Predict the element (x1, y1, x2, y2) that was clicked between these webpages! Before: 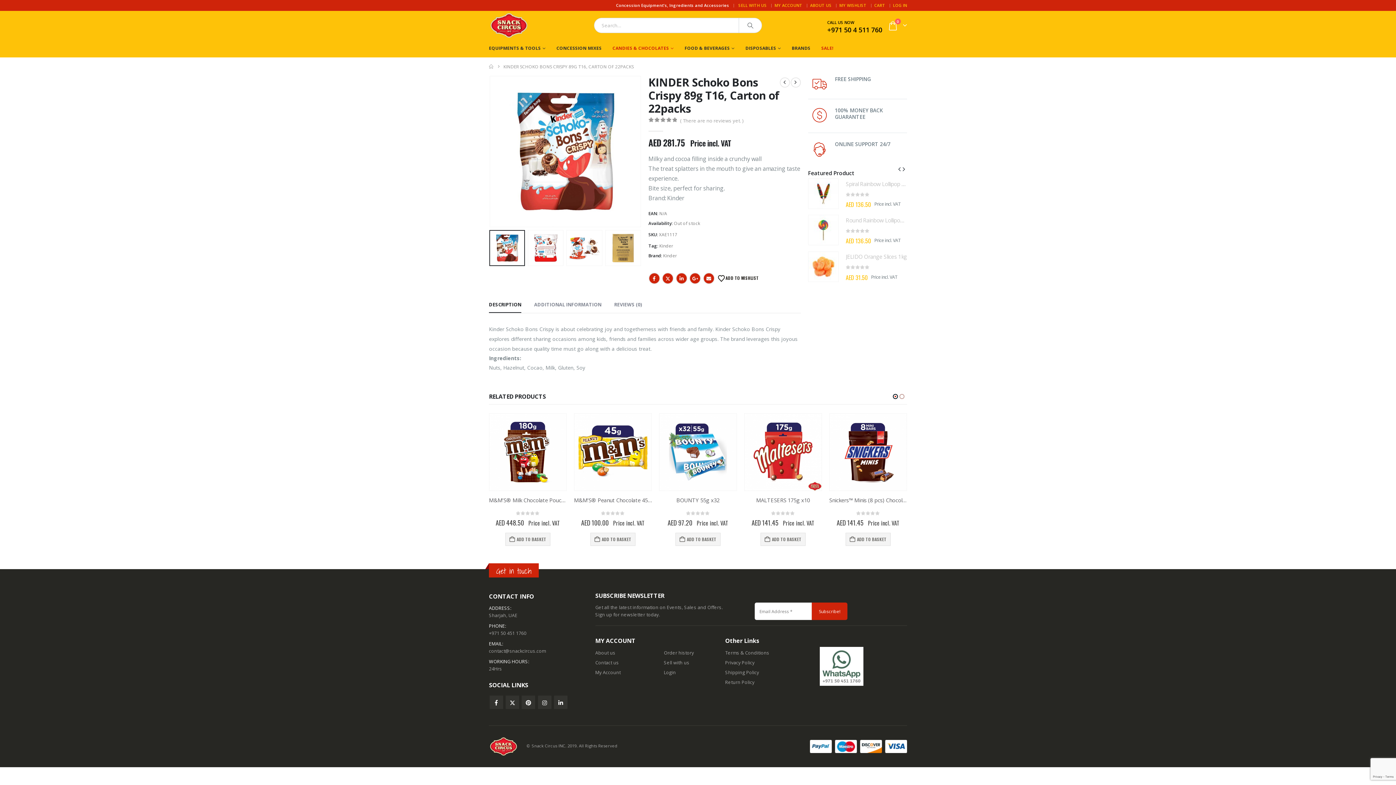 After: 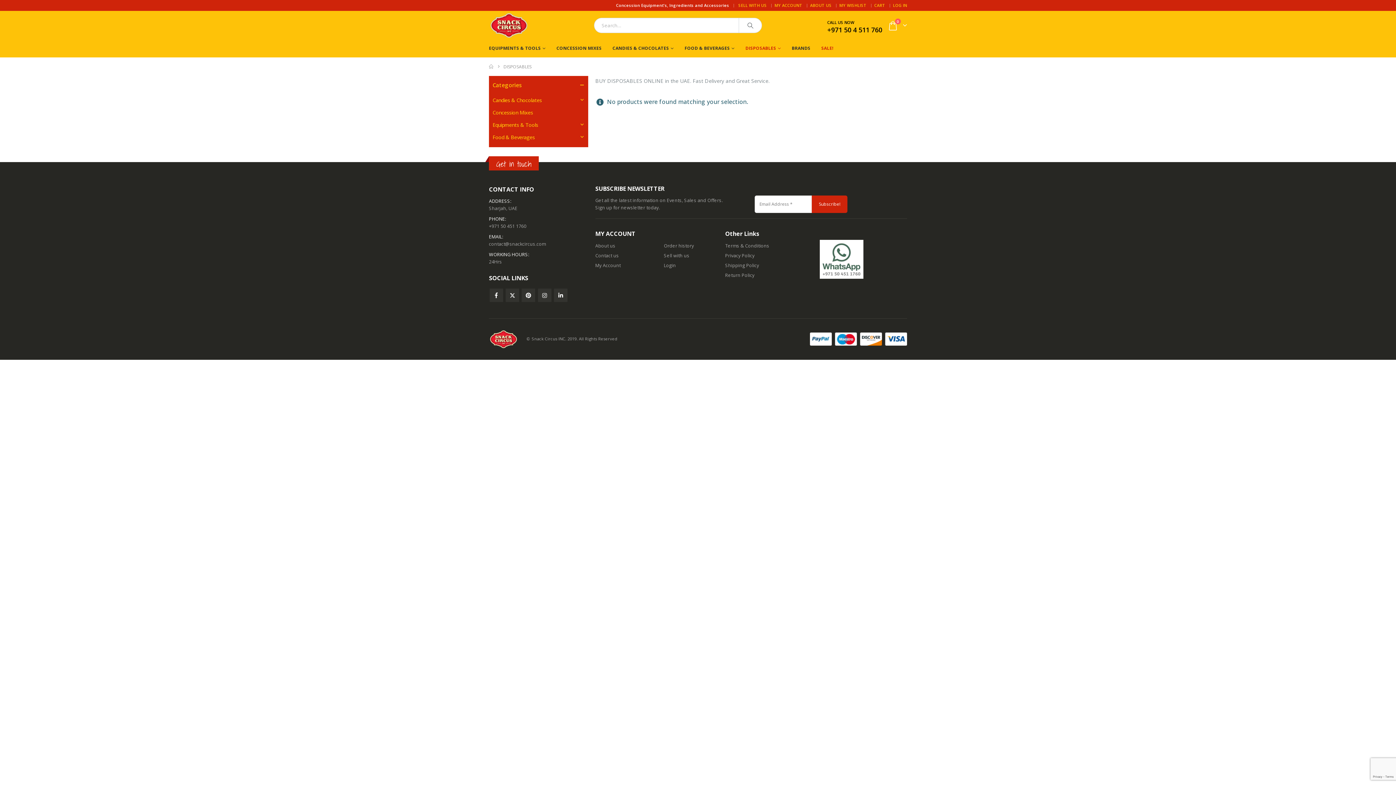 Action: label: DISPOSABLES bbox: (745, 39, 781, 57)